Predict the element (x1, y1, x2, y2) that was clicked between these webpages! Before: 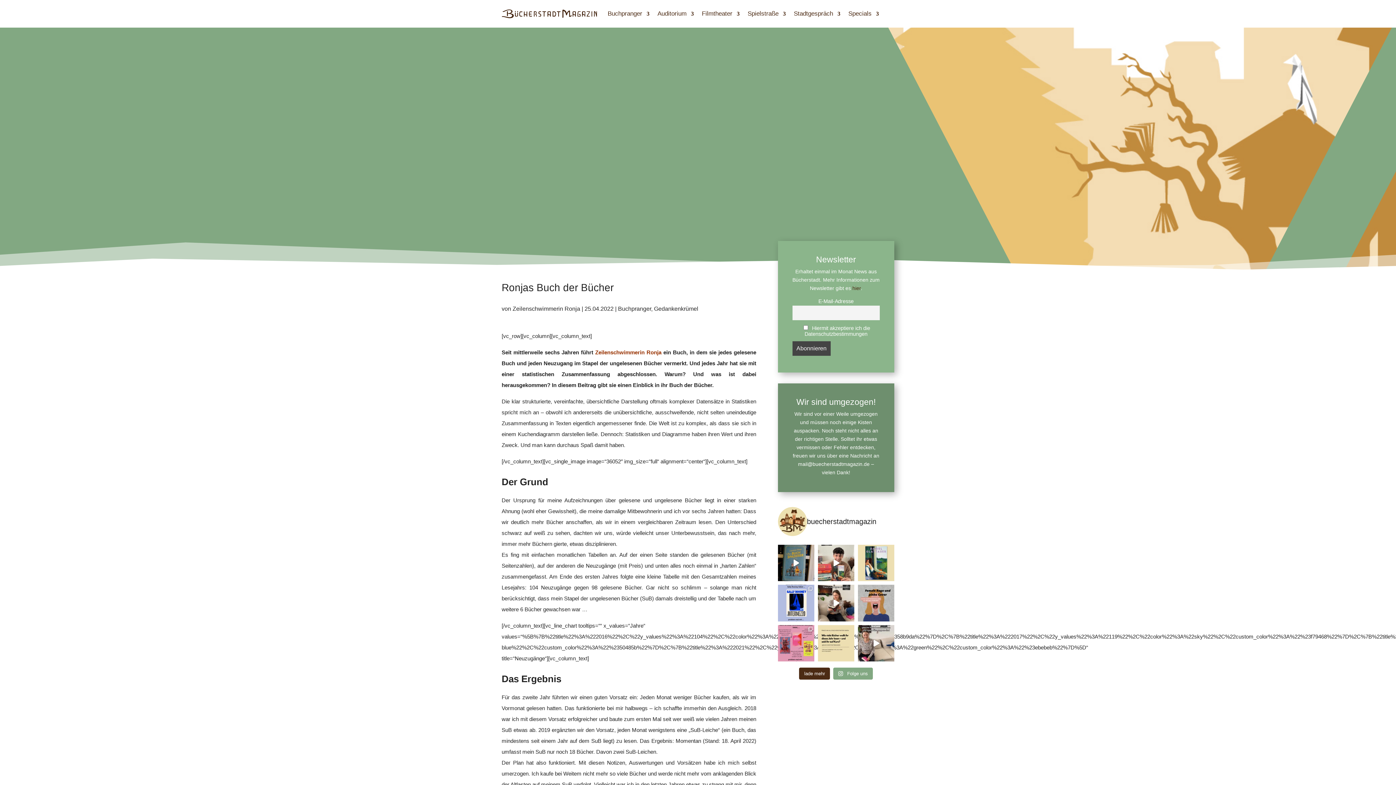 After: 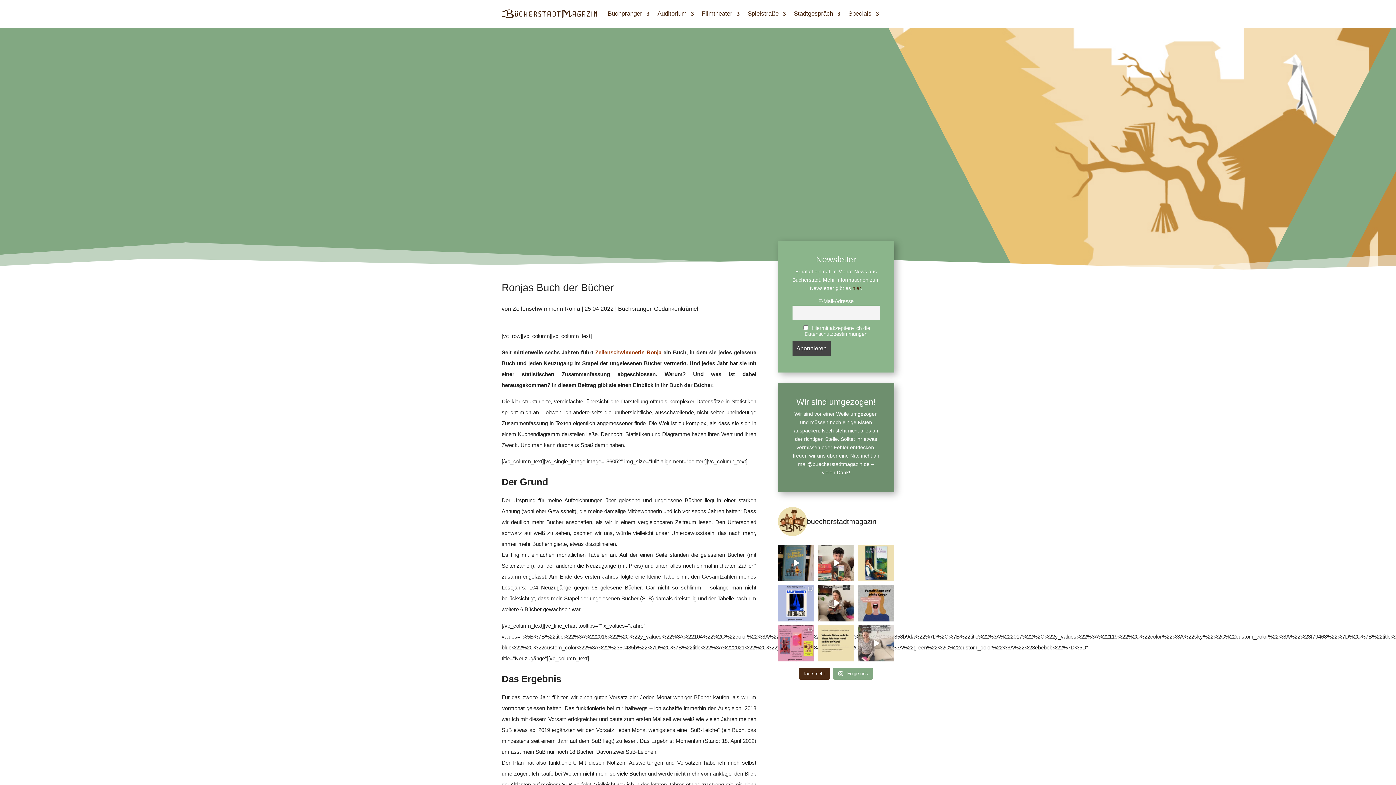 Action: bbox: (858, 625, 894, 661) label: Kennt ihr das auch? . . . . . #booktok #bookstagra